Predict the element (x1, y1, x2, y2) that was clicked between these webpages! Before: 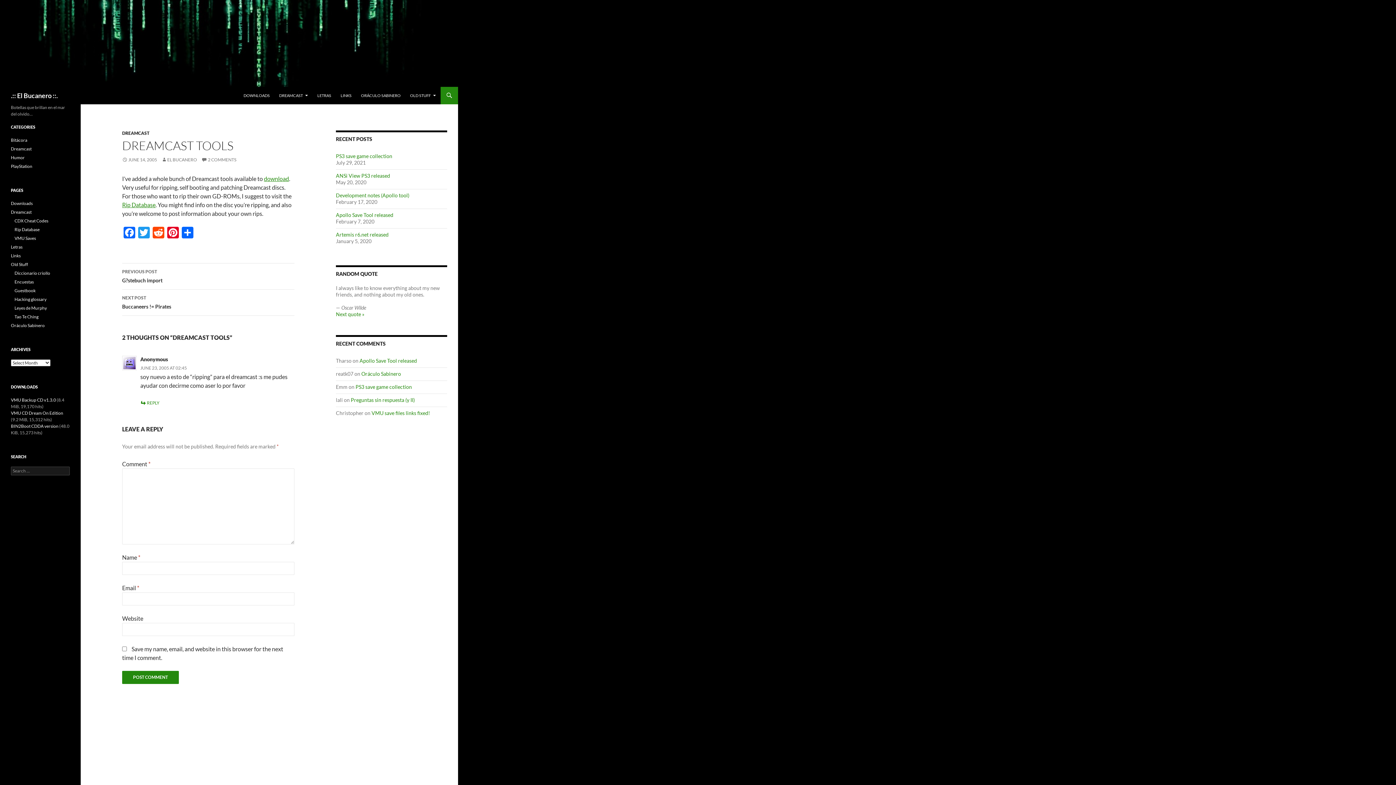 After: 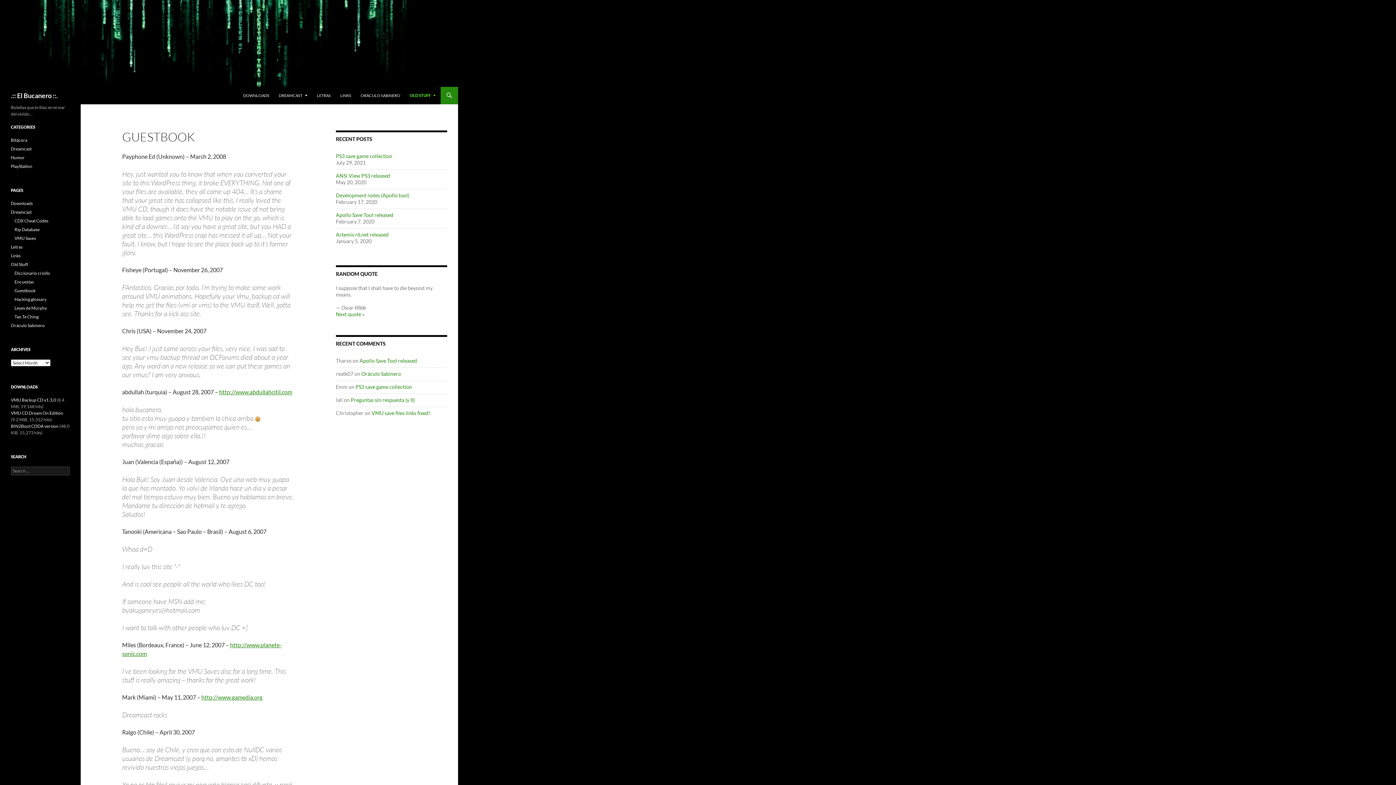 Action: bbox: (14, 288, 35, 293) label: Guestbook